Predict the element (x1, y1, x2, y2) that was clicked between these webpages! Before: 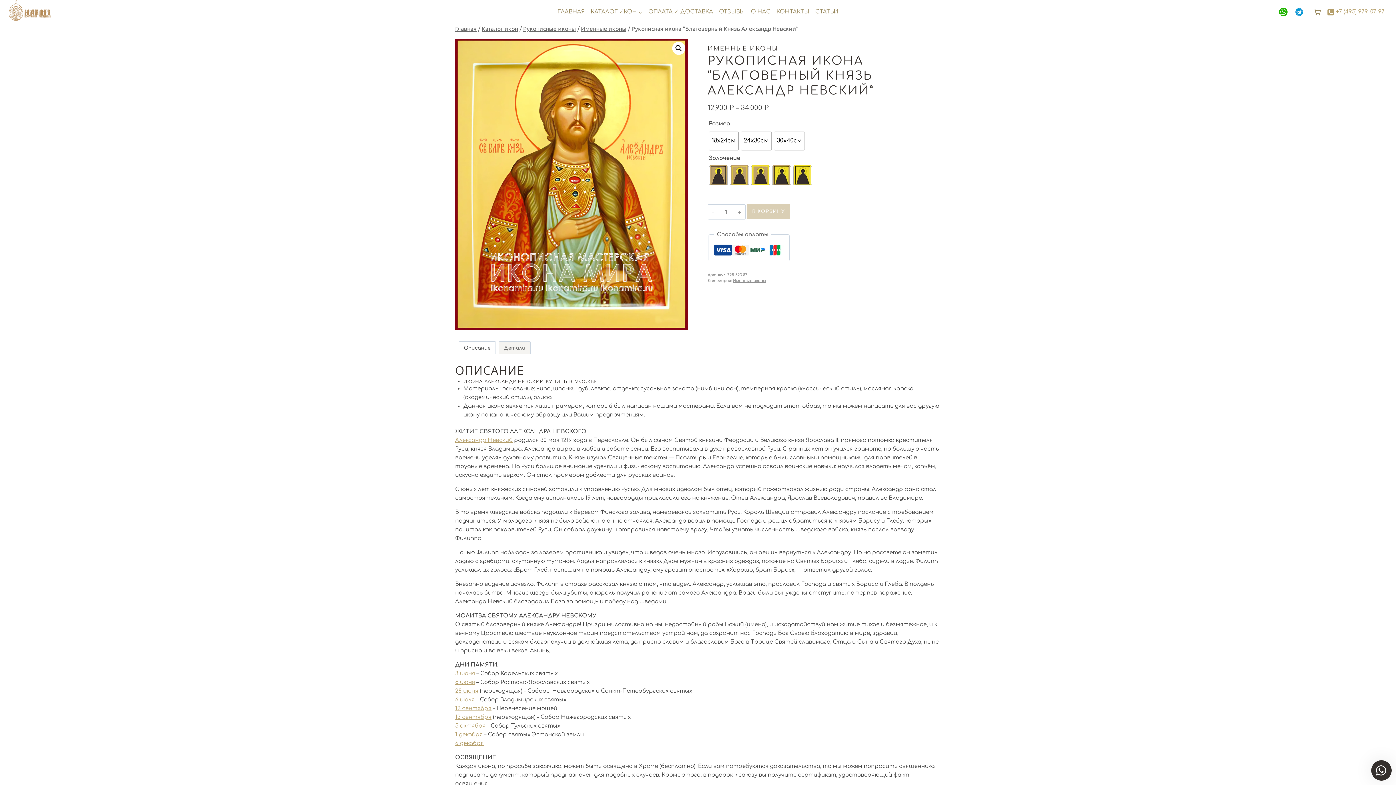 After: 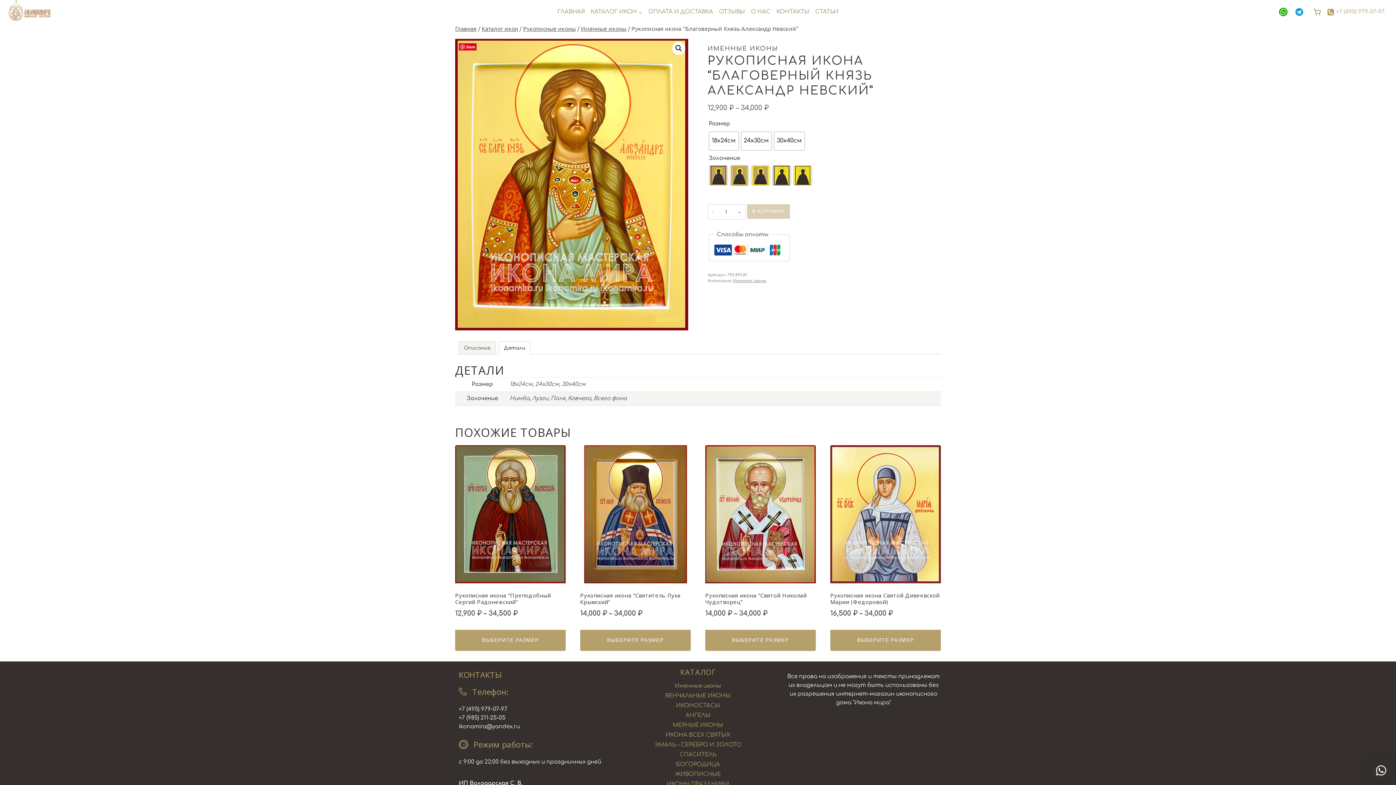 Action: label: Детали bbox: (499, 341, 530, 354)